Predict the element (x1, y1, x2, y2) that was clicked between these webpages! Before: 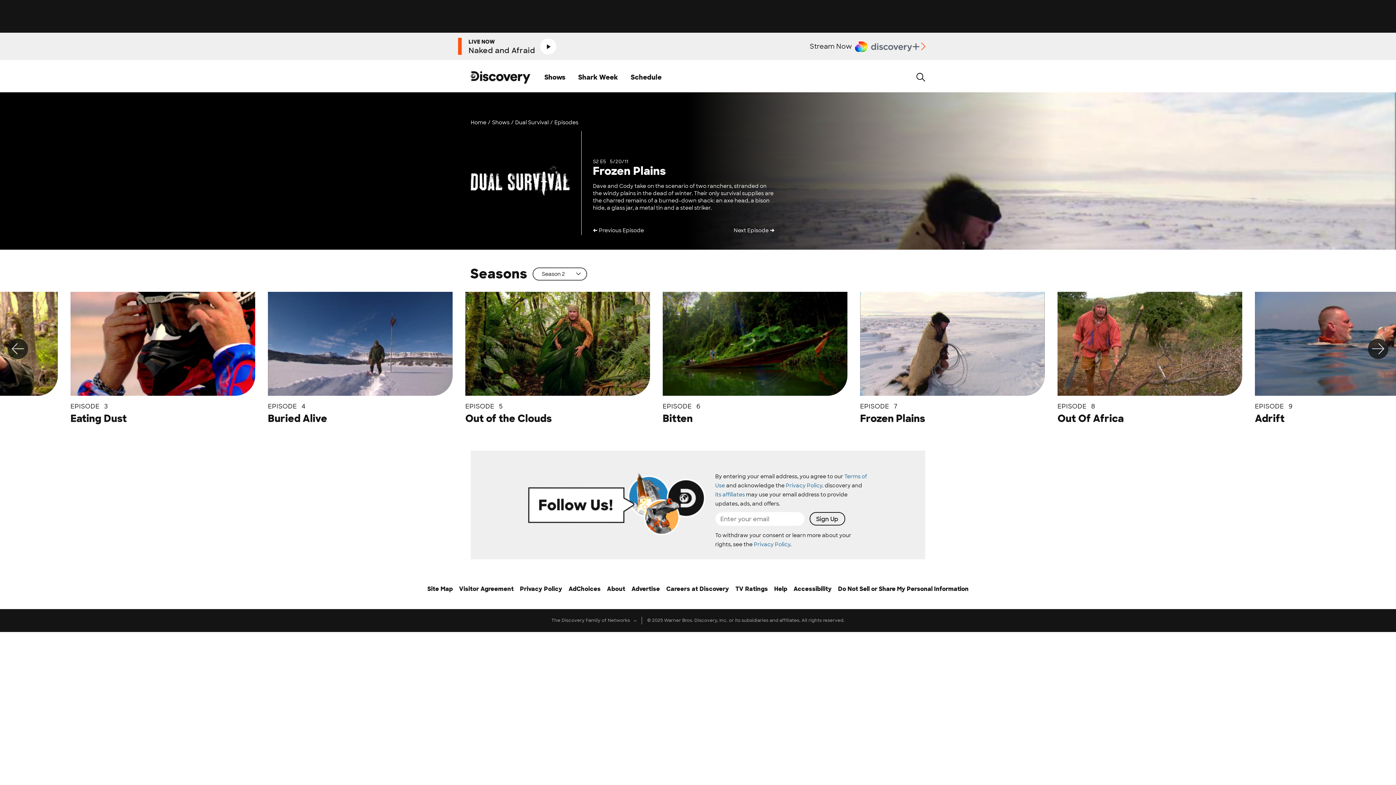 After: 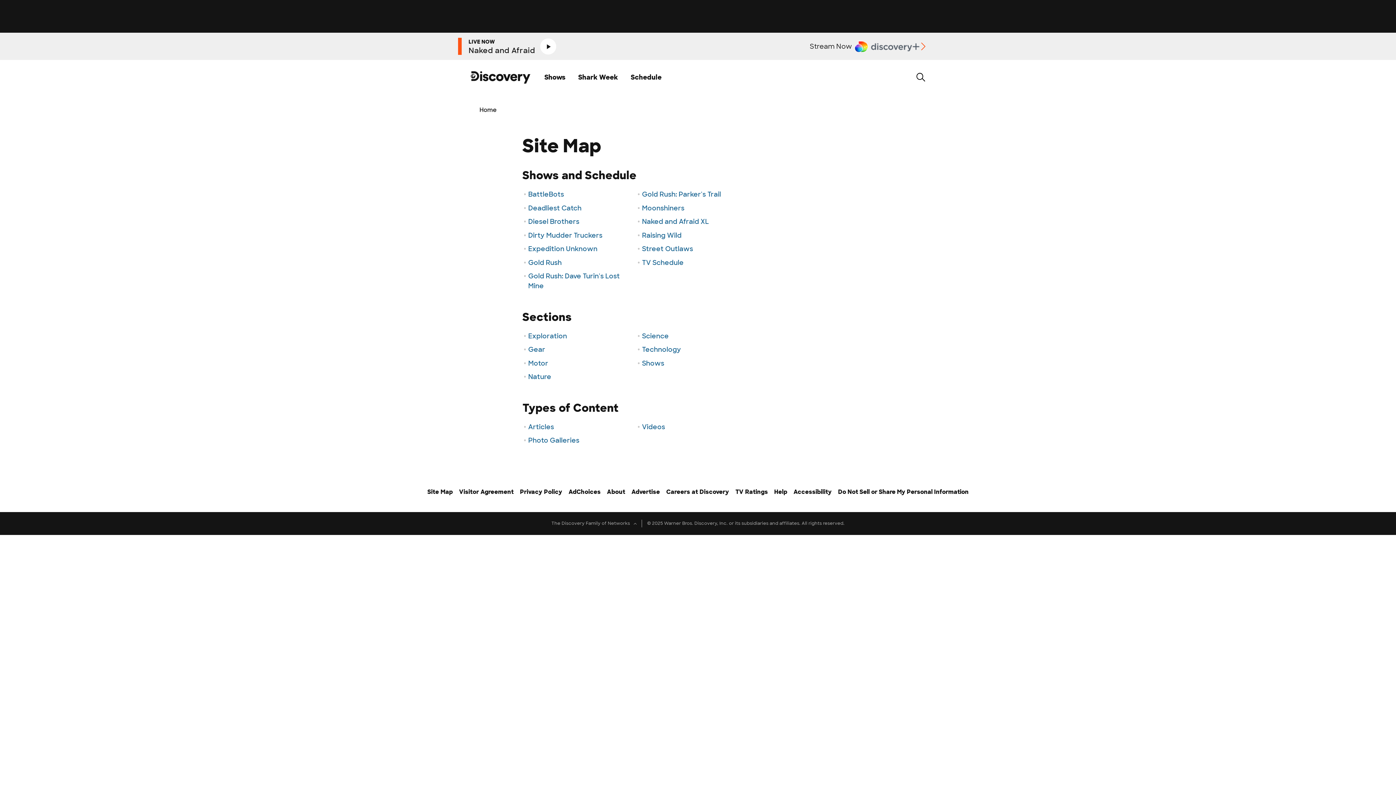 Action: label: Site Map bbox: (427, 585, 452, 606)